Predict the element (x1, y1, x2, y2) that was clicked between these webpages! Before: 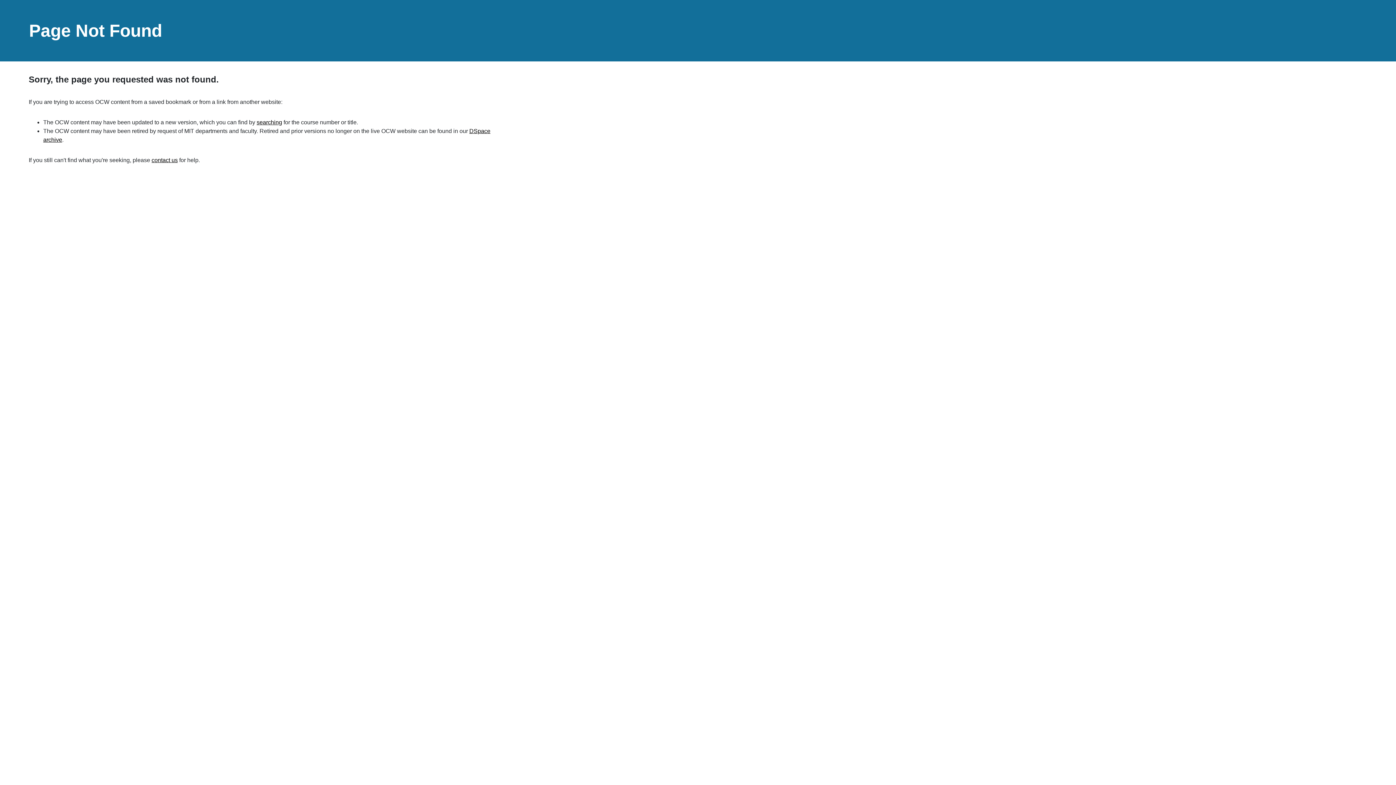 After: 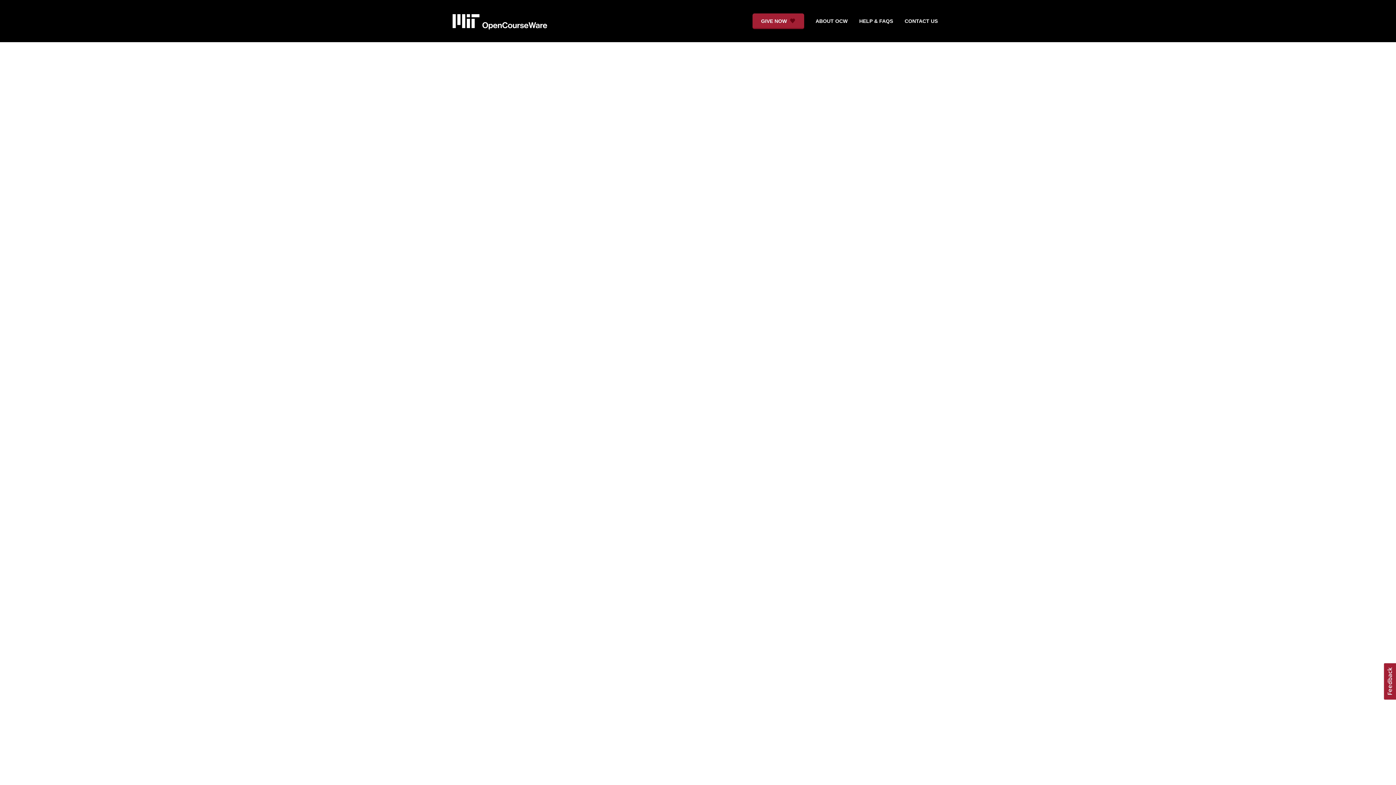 Action: label: searching bbox: (256, 119, 282, 125)